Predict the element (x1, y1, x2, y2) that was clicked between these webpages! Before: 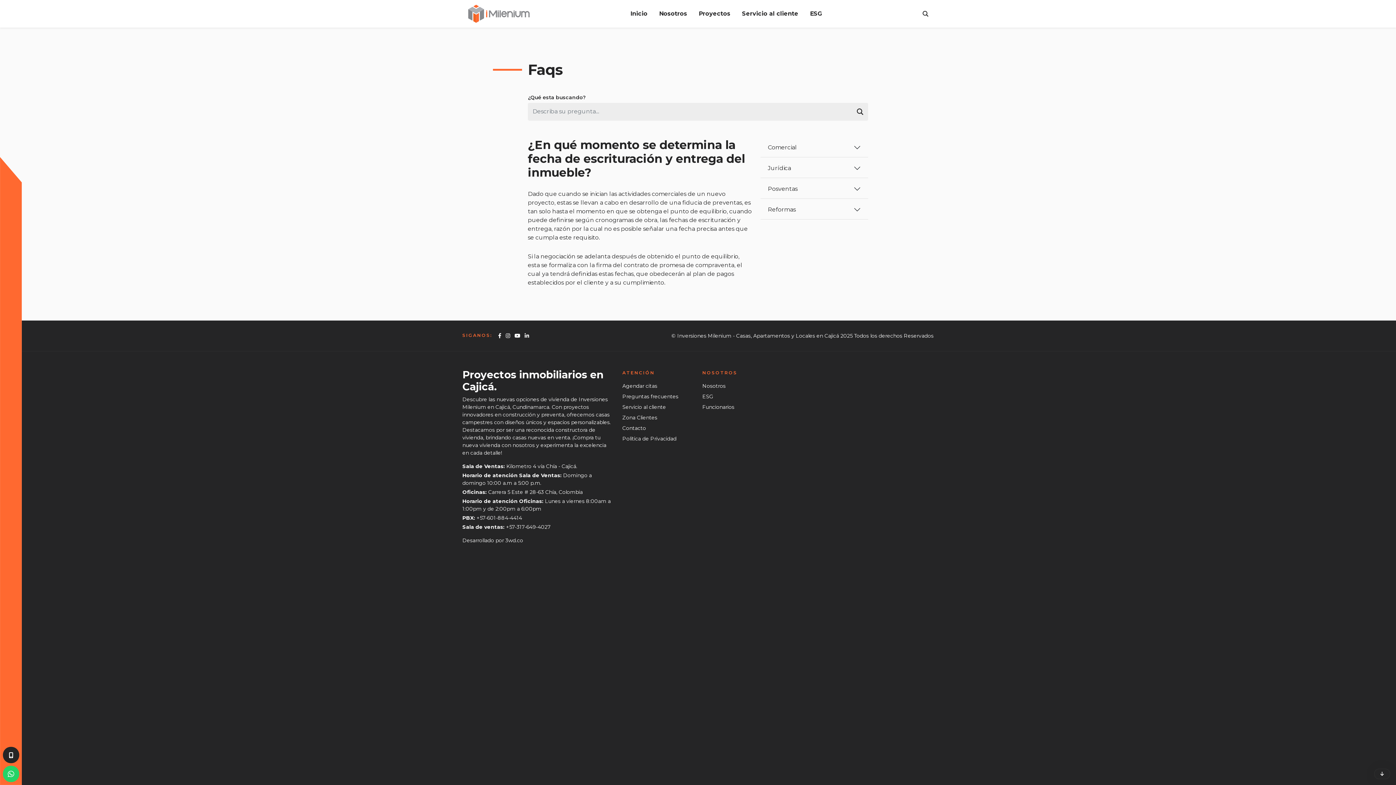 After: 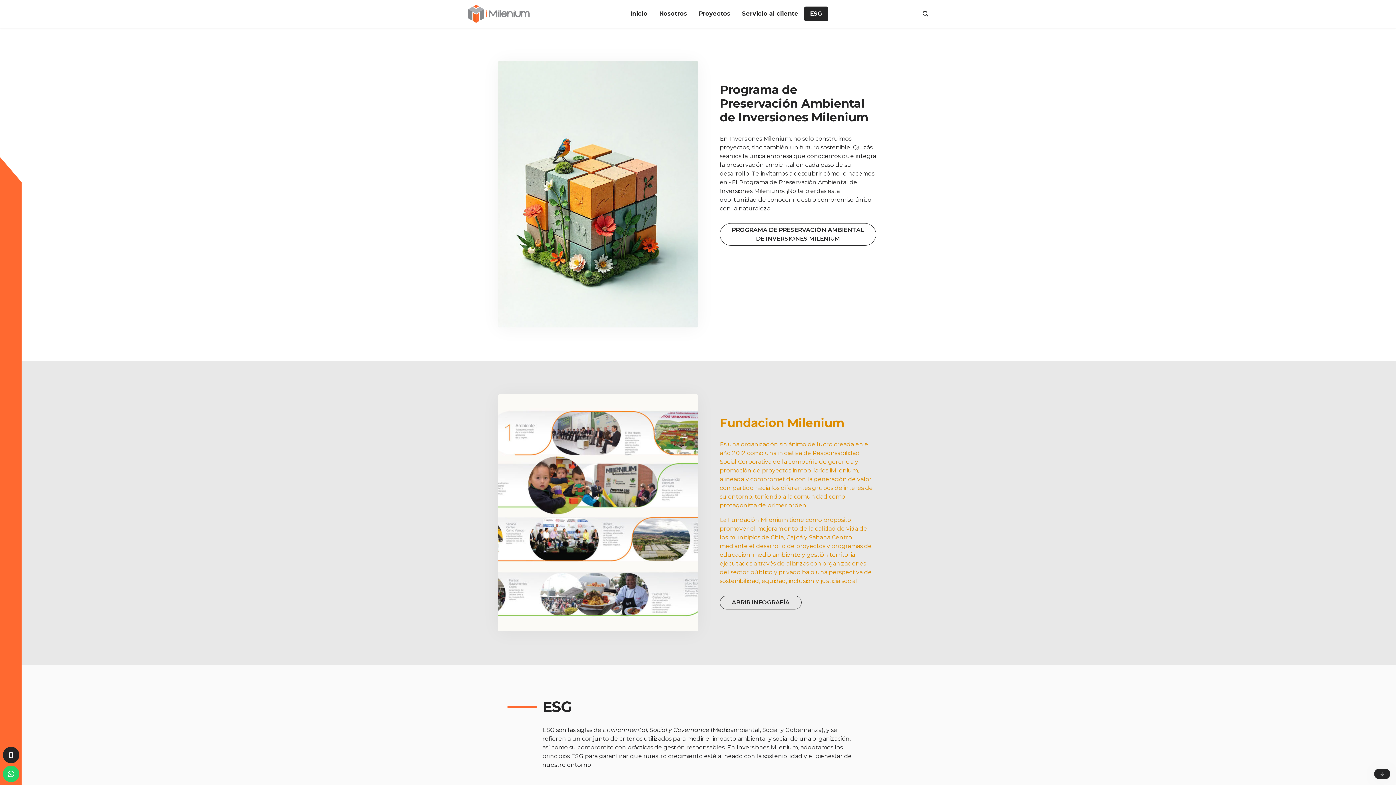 Action: label: ESG bbox: (804, 6, 828, 21)